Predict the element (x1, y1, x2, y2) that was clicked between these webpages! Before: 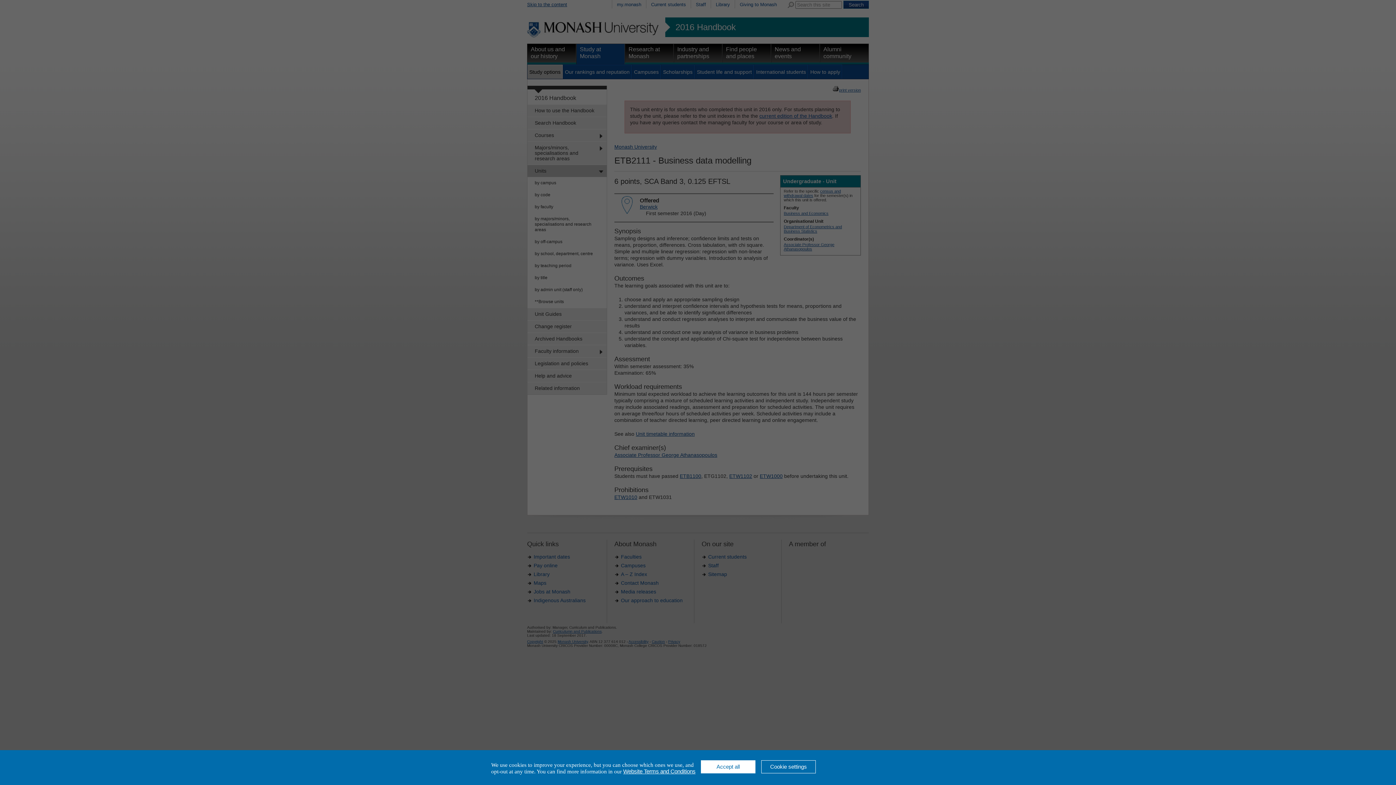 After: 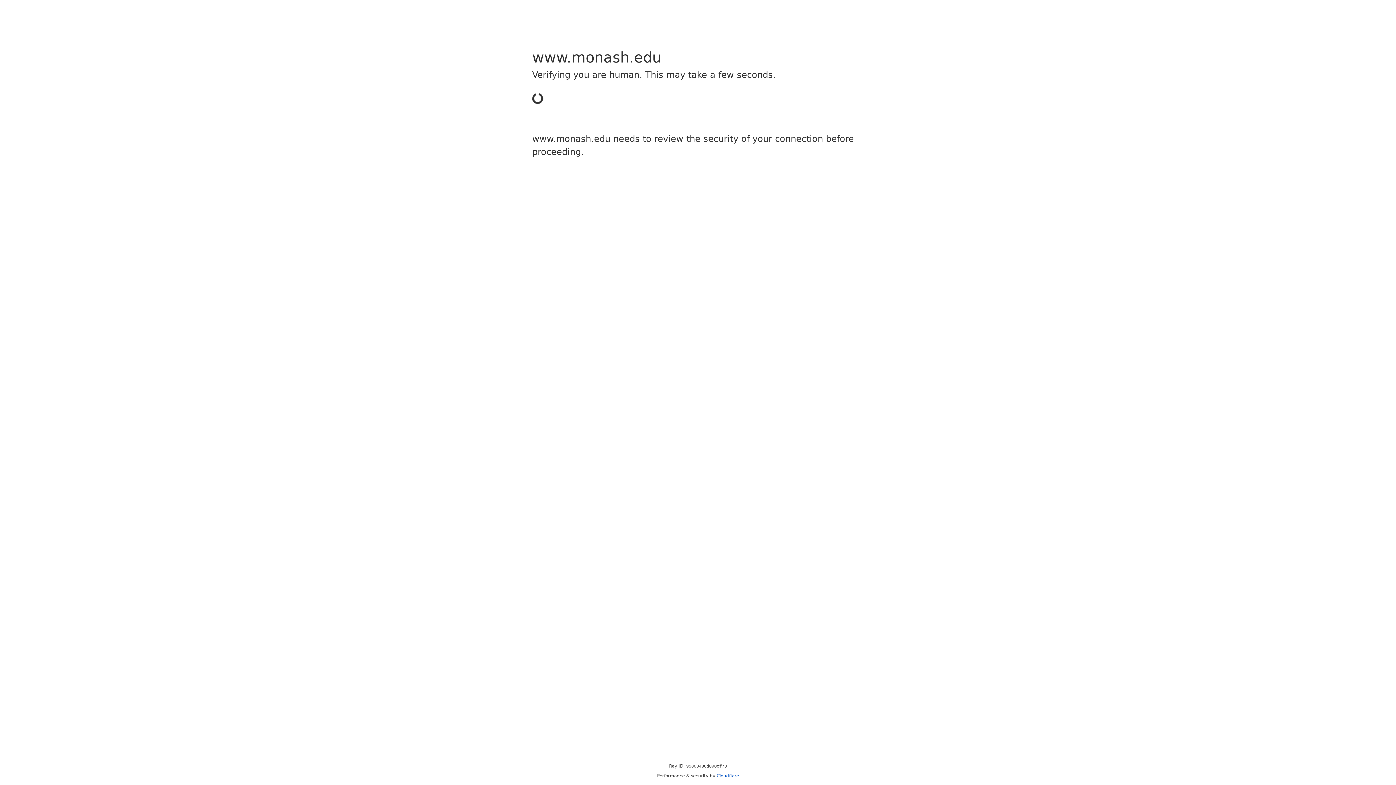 Action: bbox: (623, 768, 695, 774) label: Website Terms and Conditions